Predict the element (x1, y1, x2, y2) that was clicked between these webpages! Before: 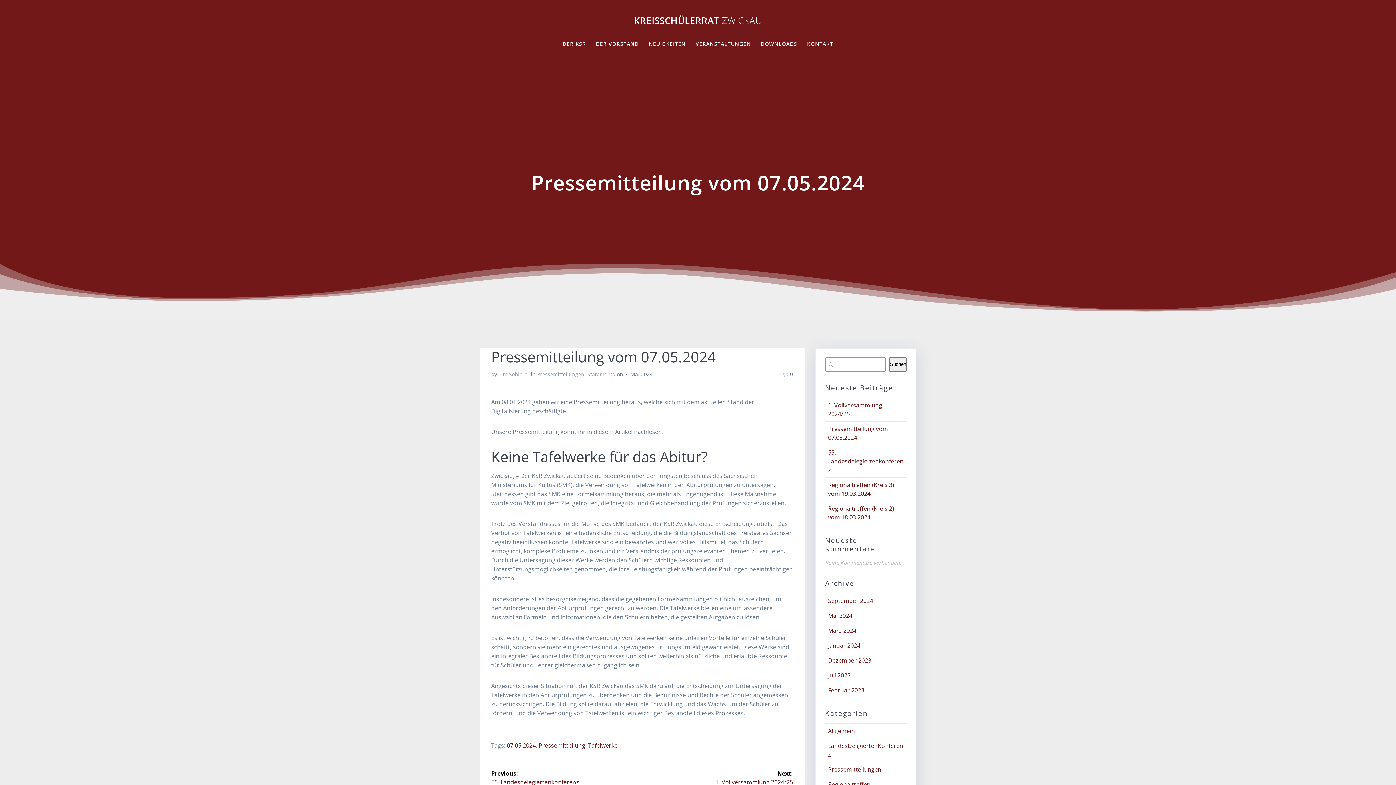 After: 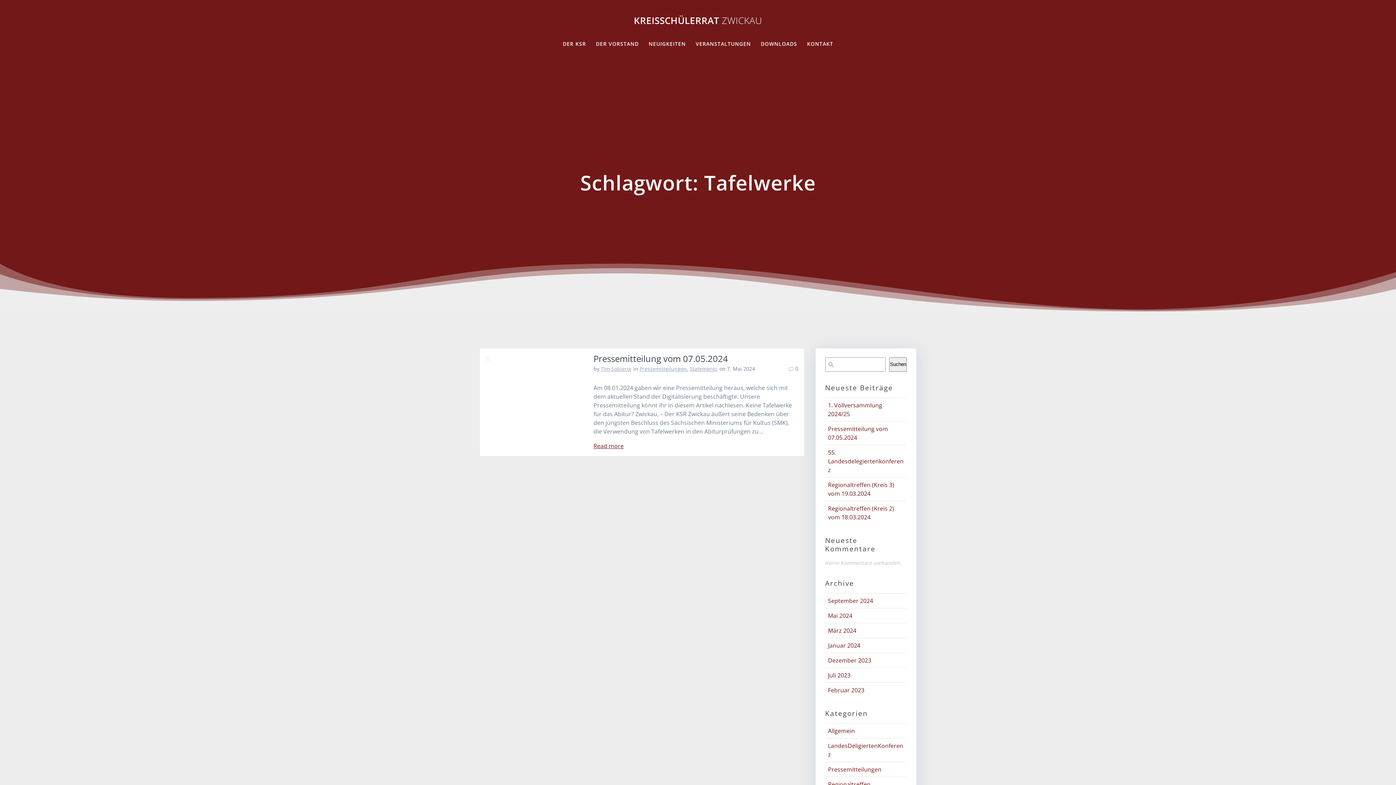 Action: label: Tafelwerke bbox: (588, 741, 617, 749)